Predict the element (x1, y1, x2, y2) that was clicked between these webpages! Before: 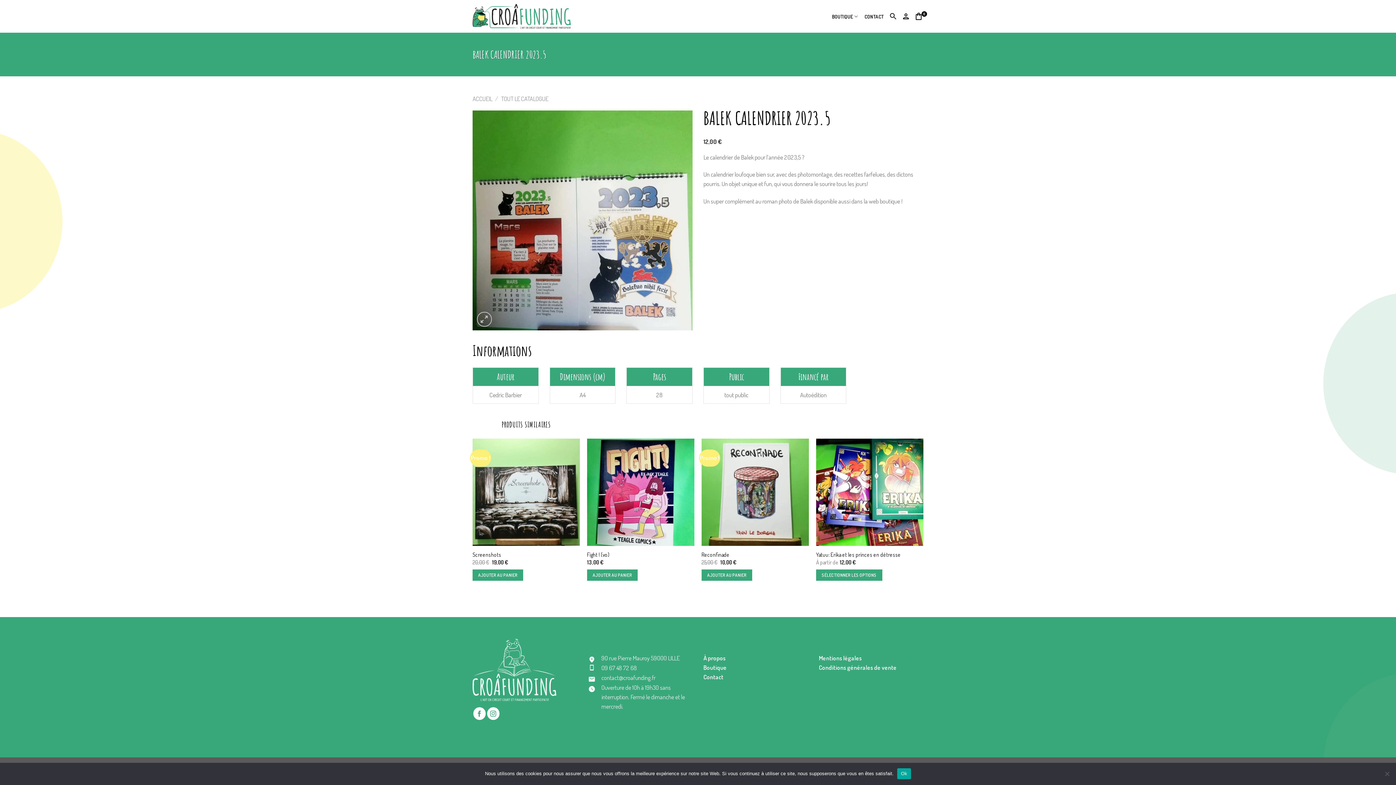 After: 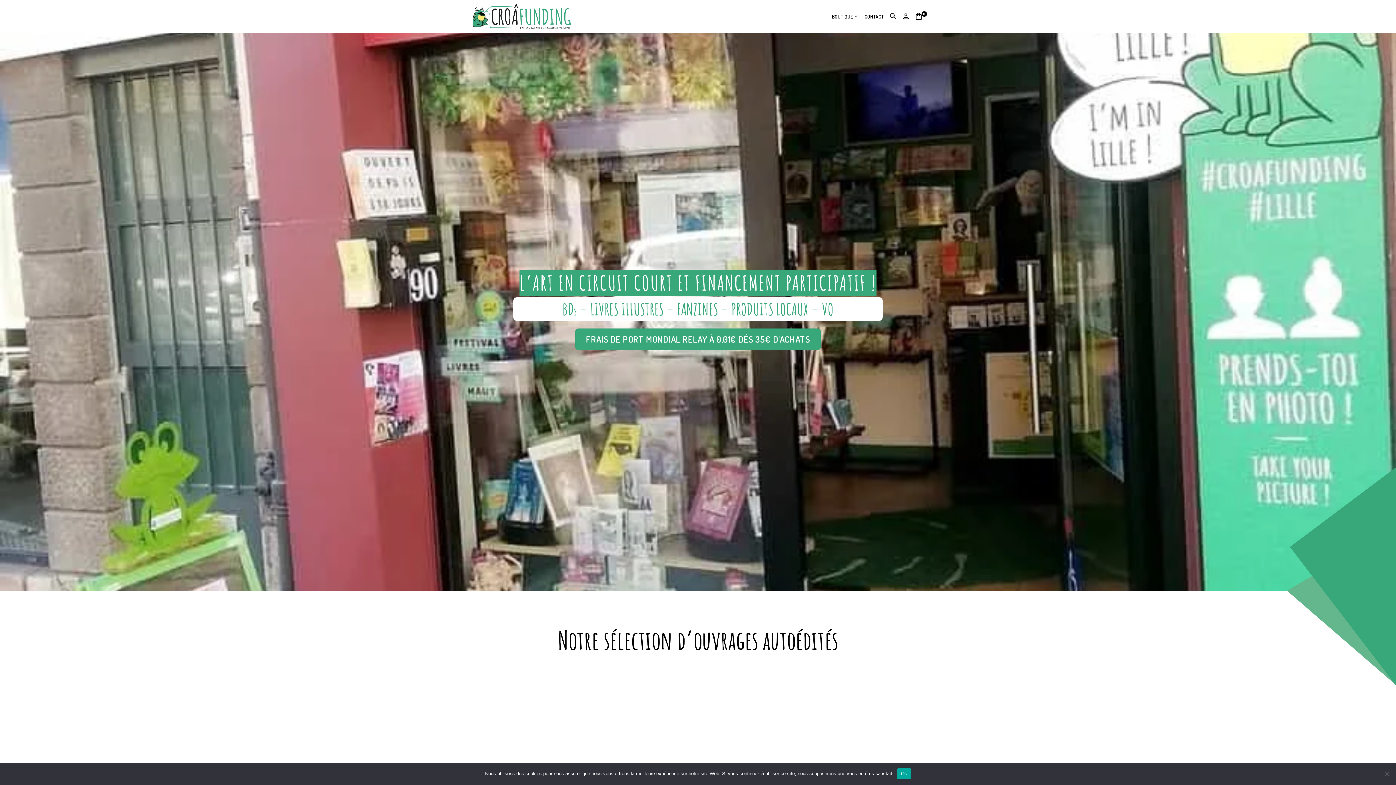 Action: label: ACCUEIL bbox: (472, 94, 492, 102)